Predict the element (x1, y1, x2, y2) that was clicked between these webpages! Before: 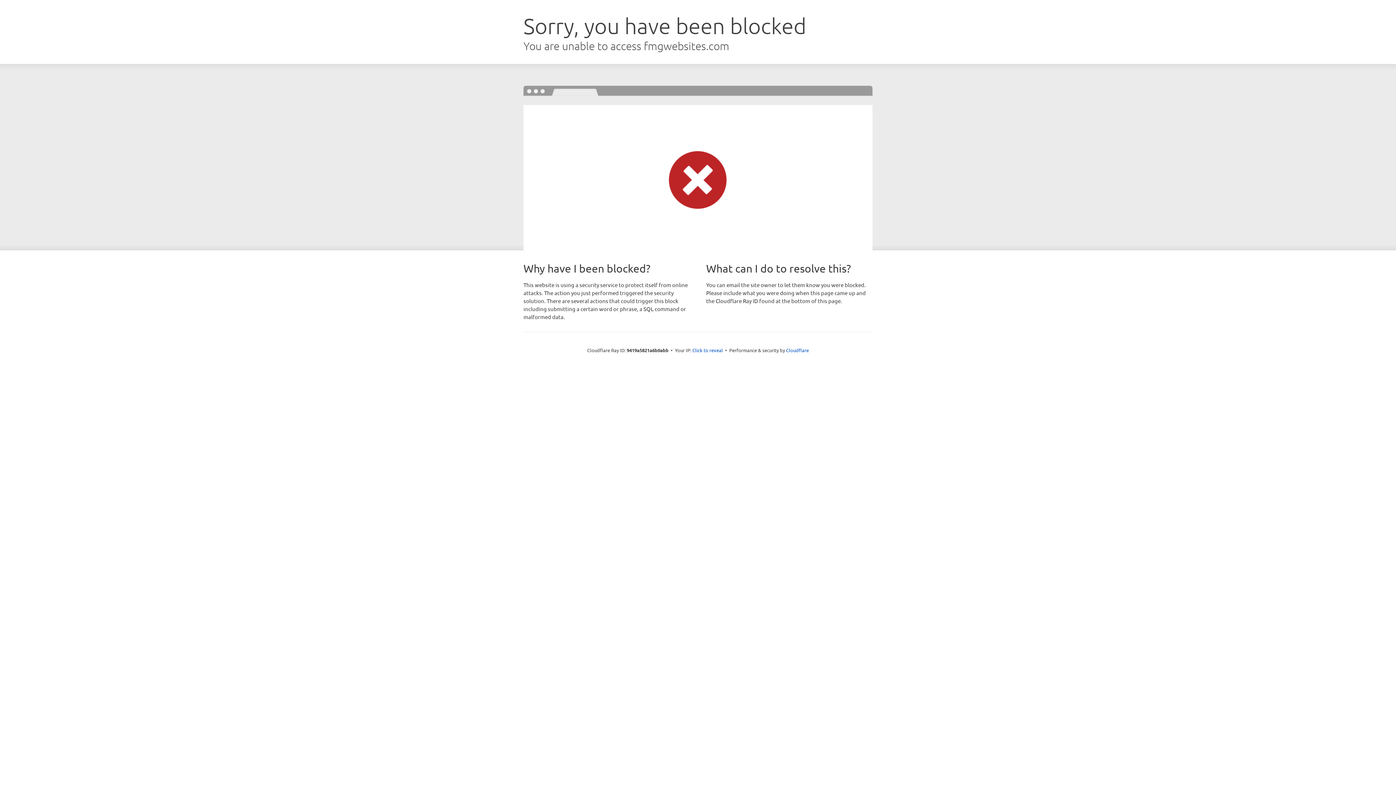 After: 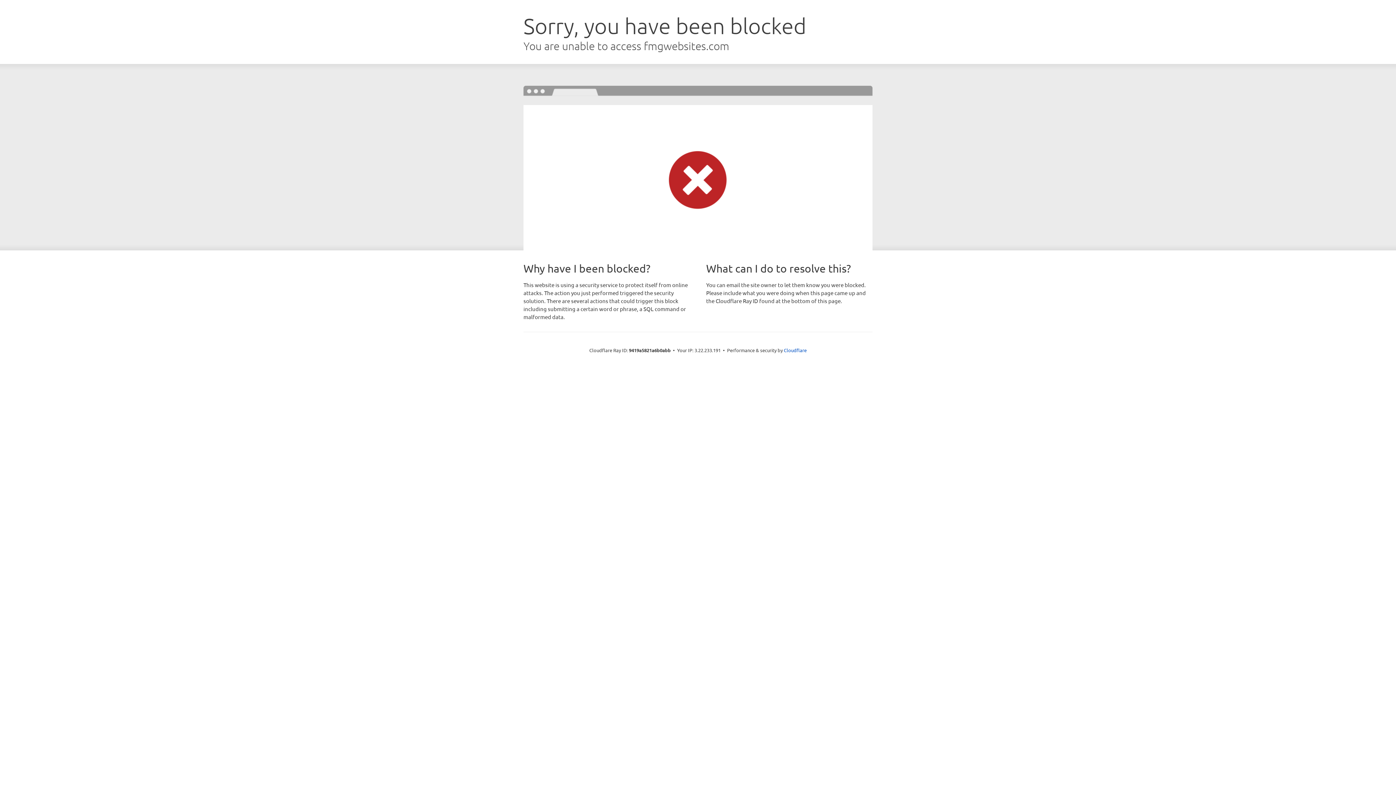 Action: bbox: (692, 346, 723, 353) label: Click to reveal